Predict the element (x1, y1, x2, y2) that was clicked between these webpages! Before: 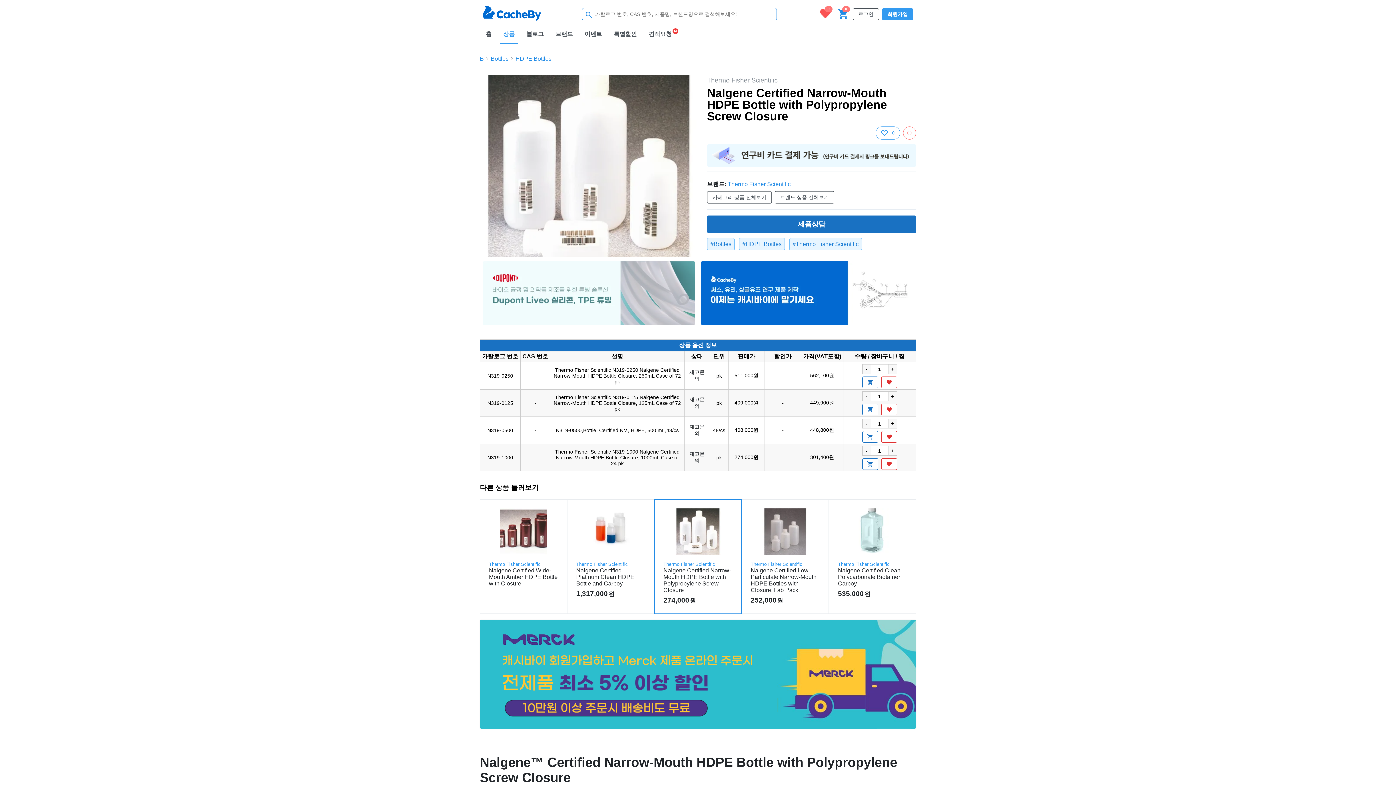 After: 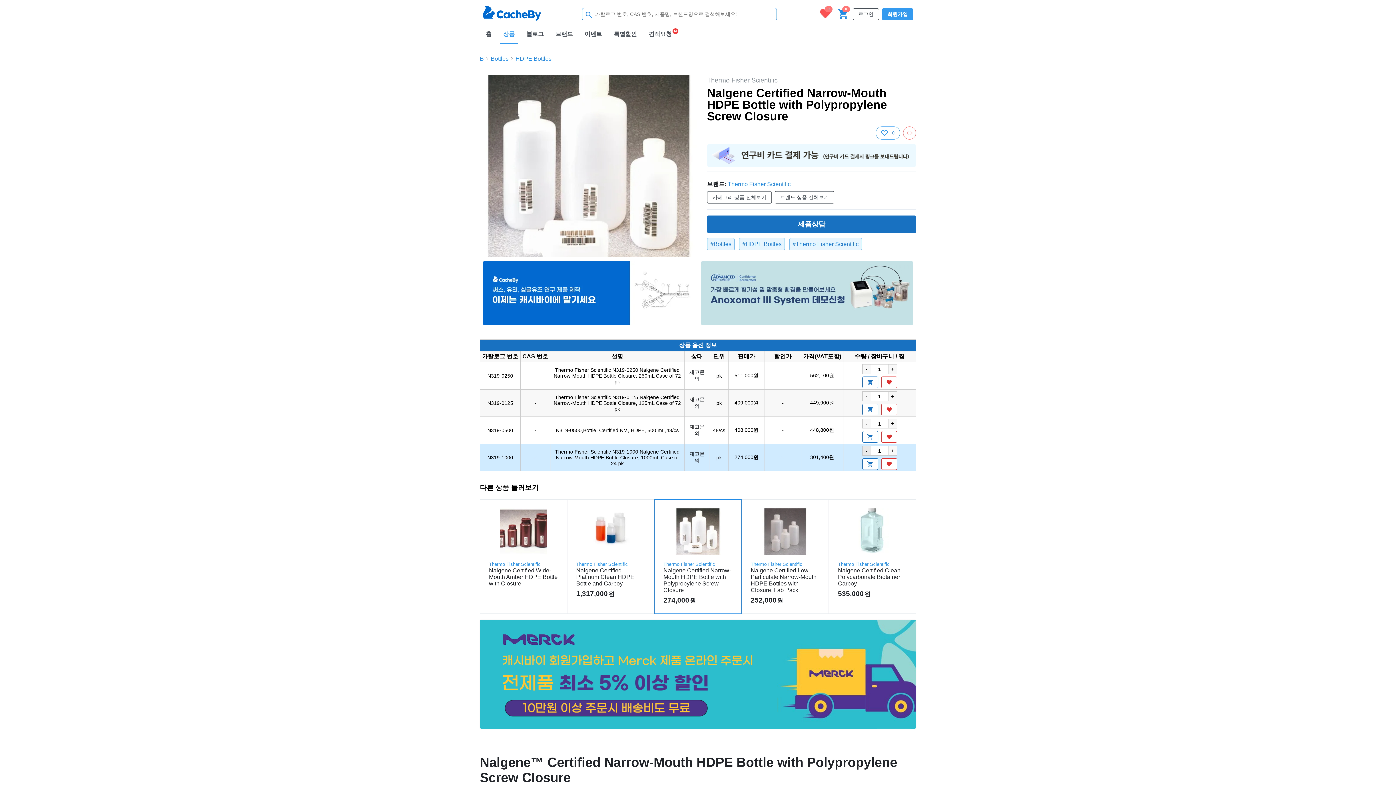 Action: label: - bbox: (862, 446, 871, 456)